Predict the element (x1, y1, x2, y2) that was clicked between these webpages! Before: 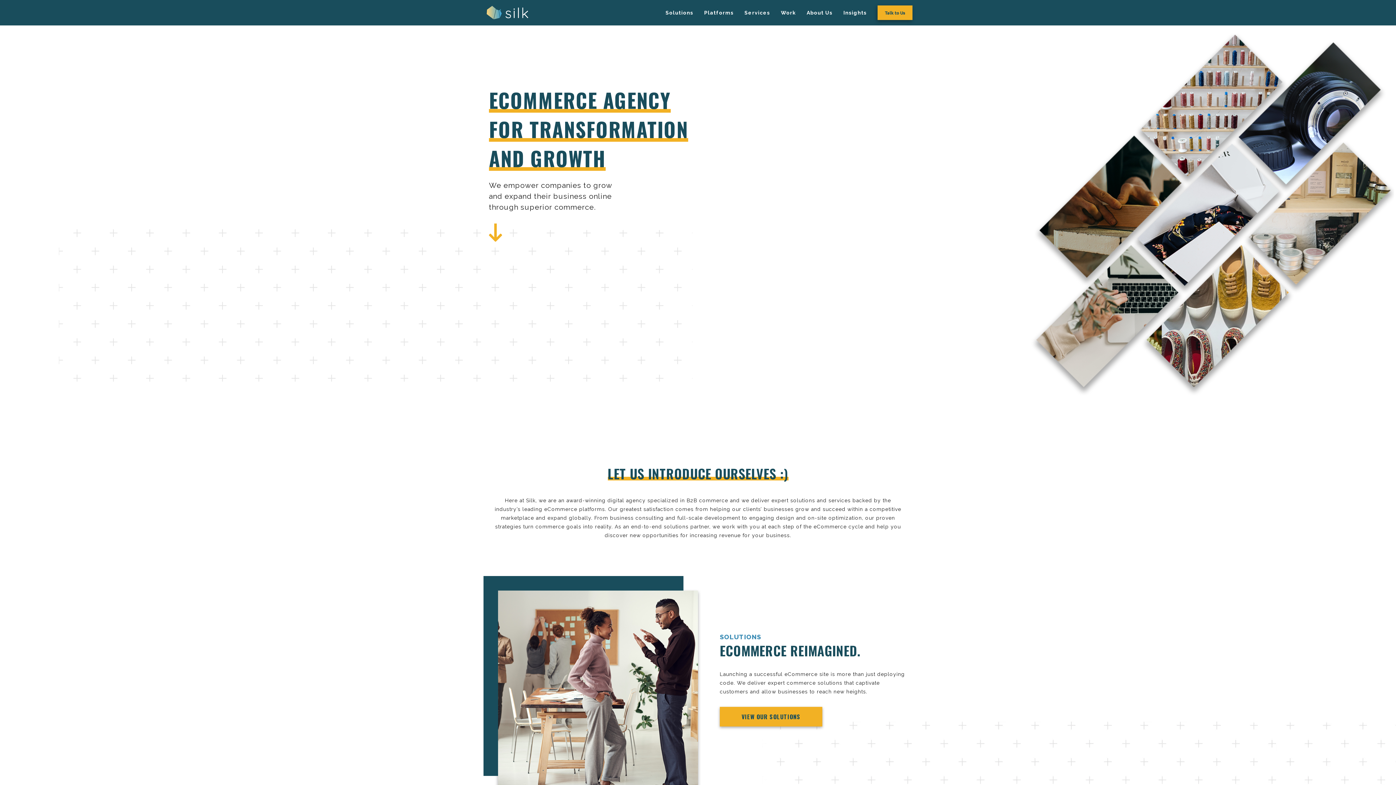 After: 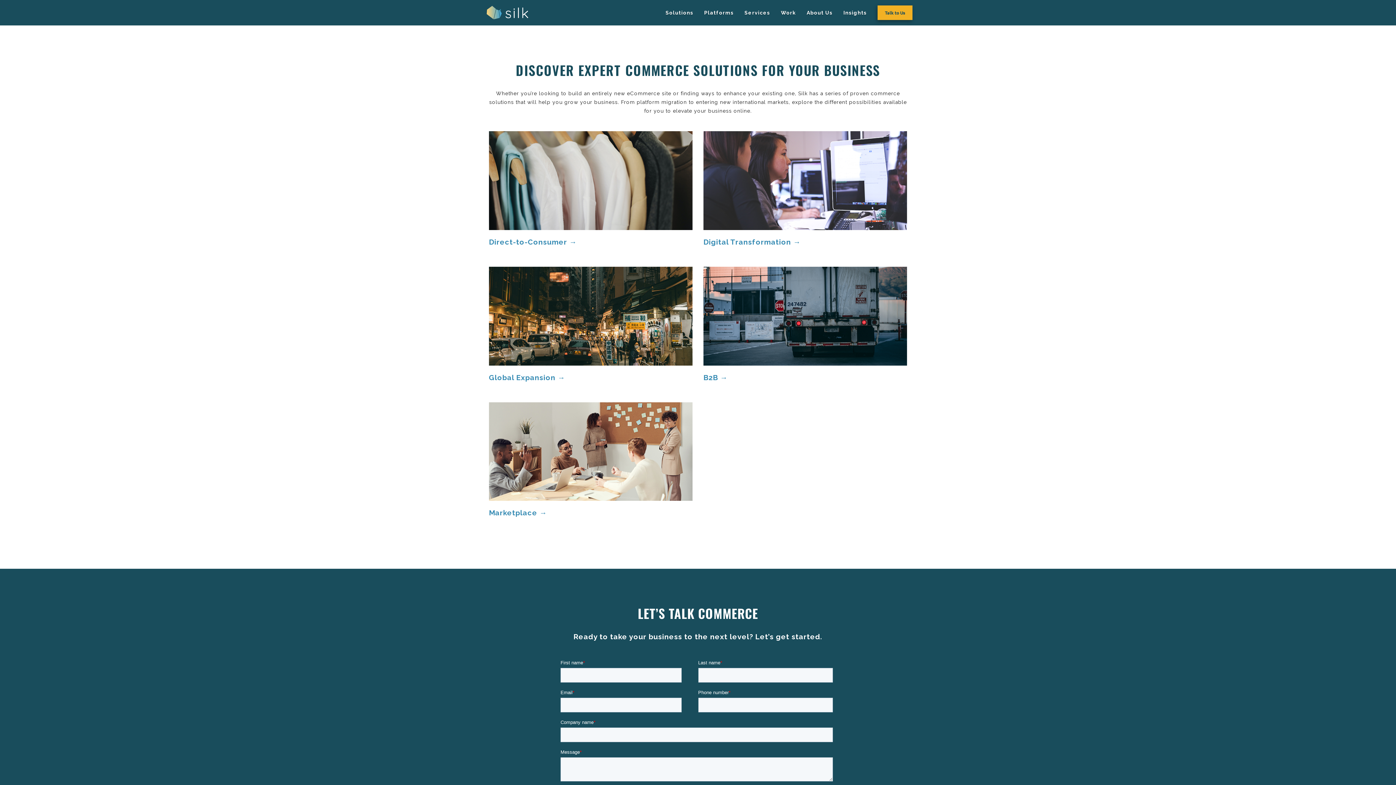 Action: bbox: (660, 0, 698, 25) label: Solutions